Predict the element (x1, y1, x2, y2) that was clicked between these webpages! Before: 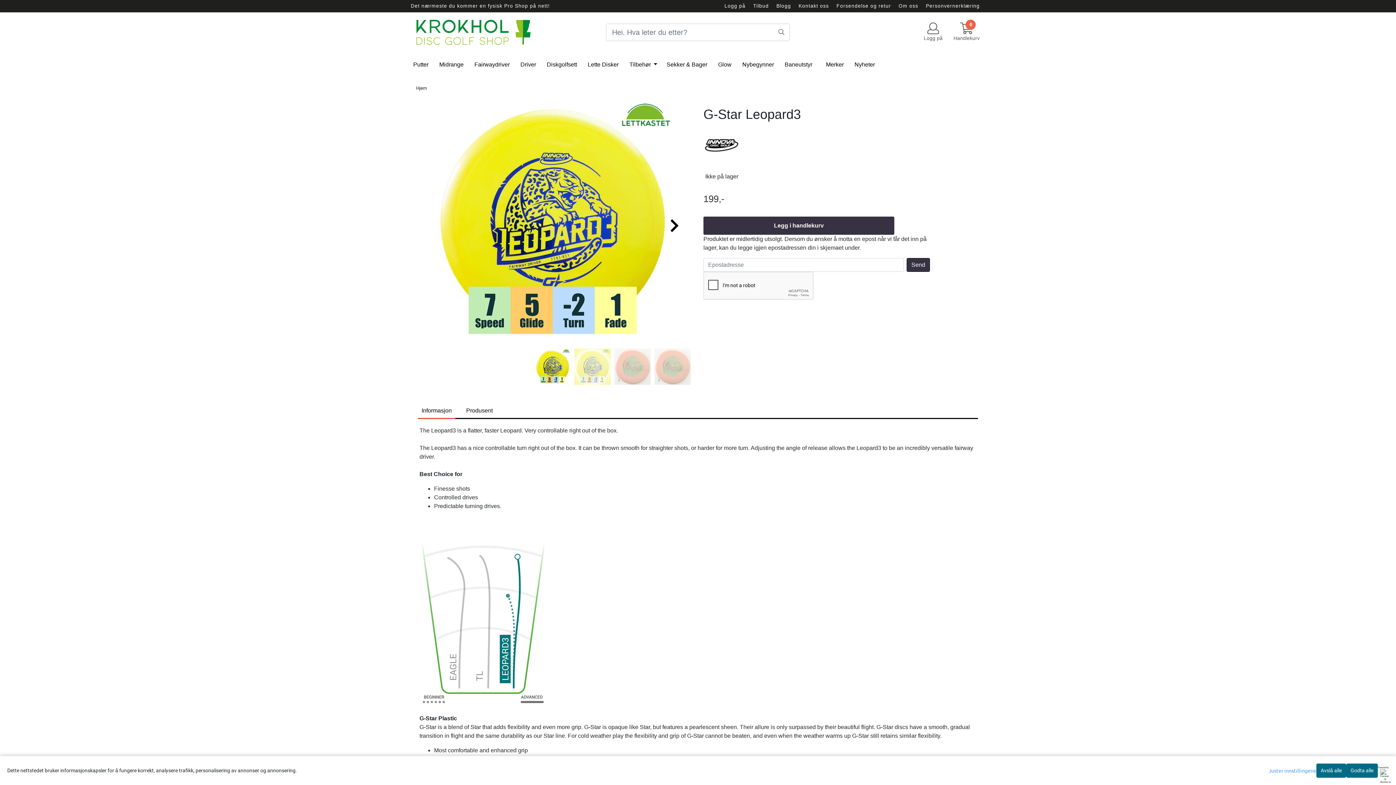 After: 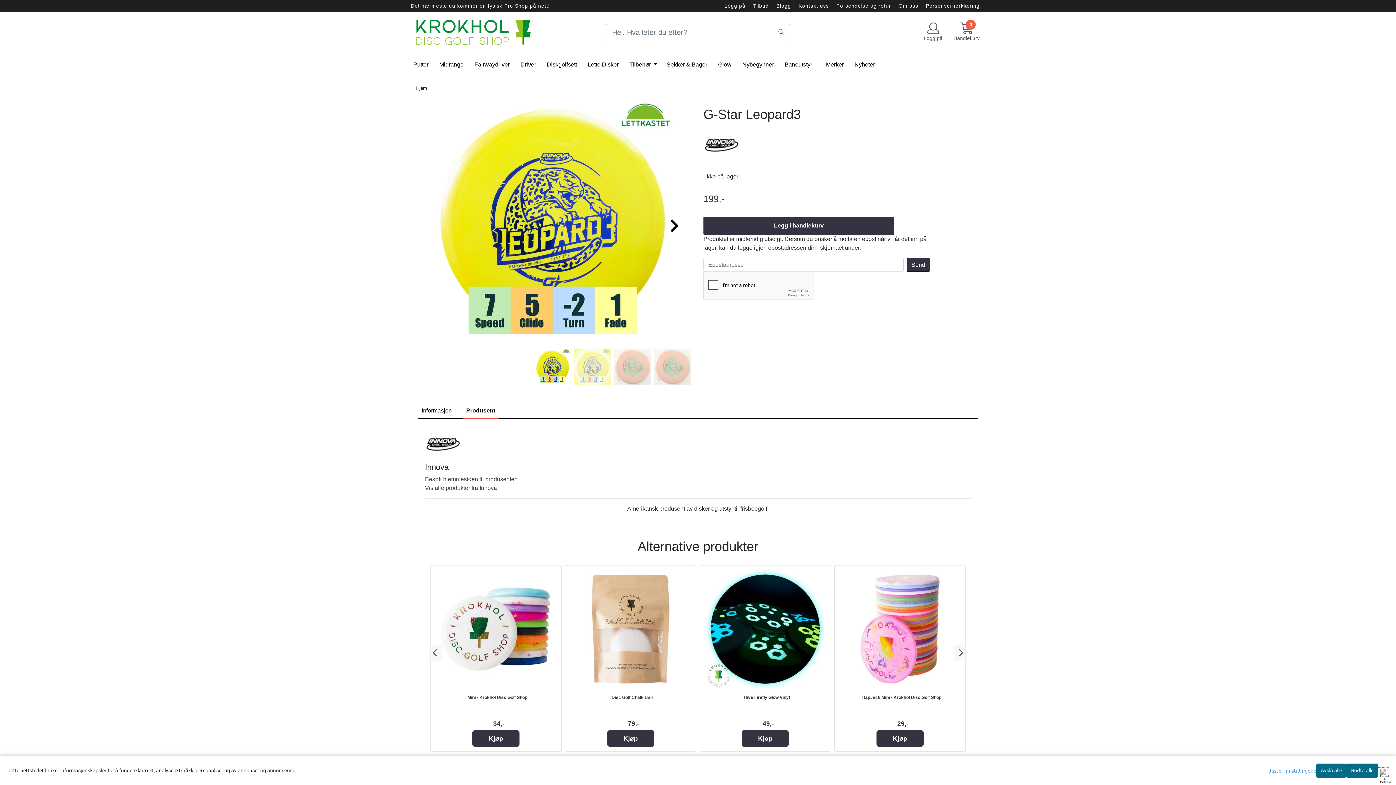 Action: label: Produsent bbox: (462, 403, 496, 418)